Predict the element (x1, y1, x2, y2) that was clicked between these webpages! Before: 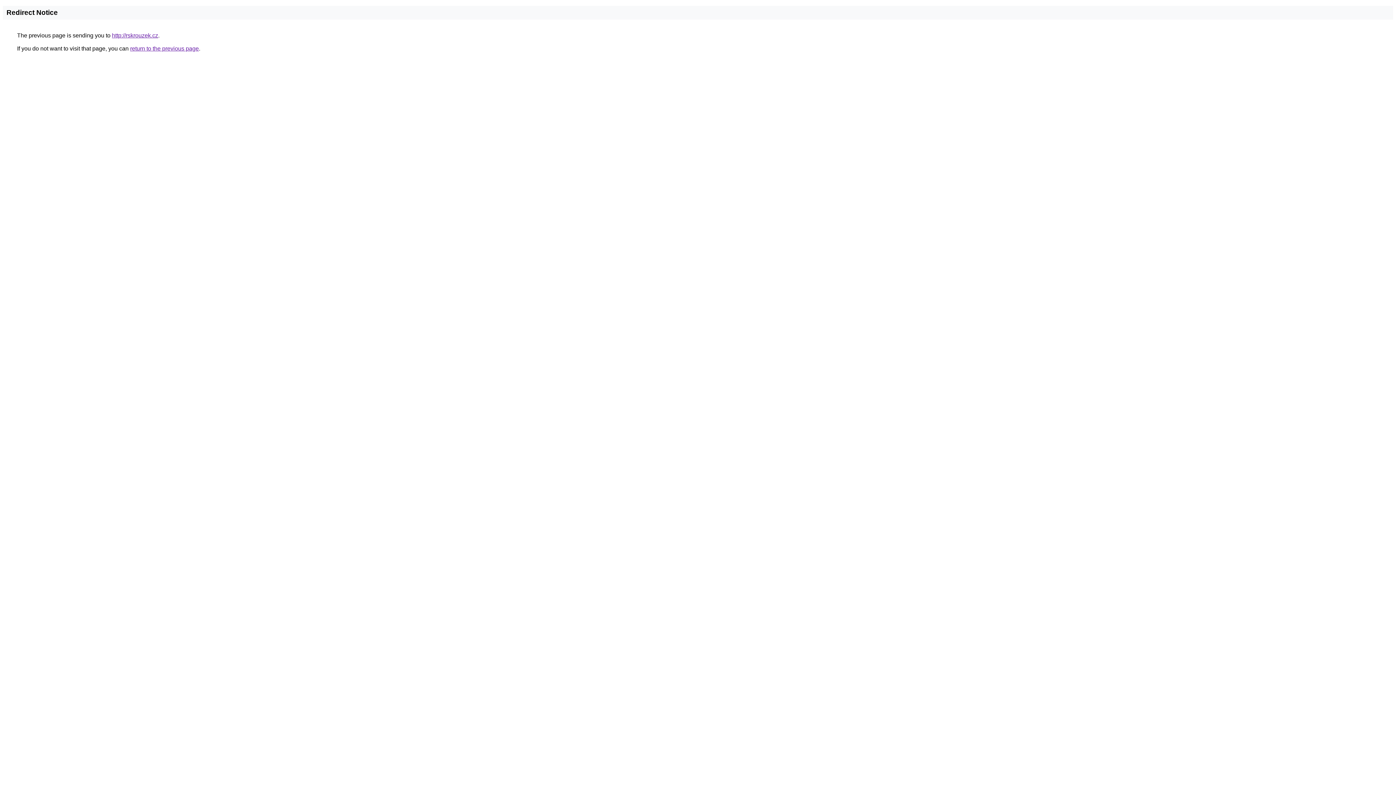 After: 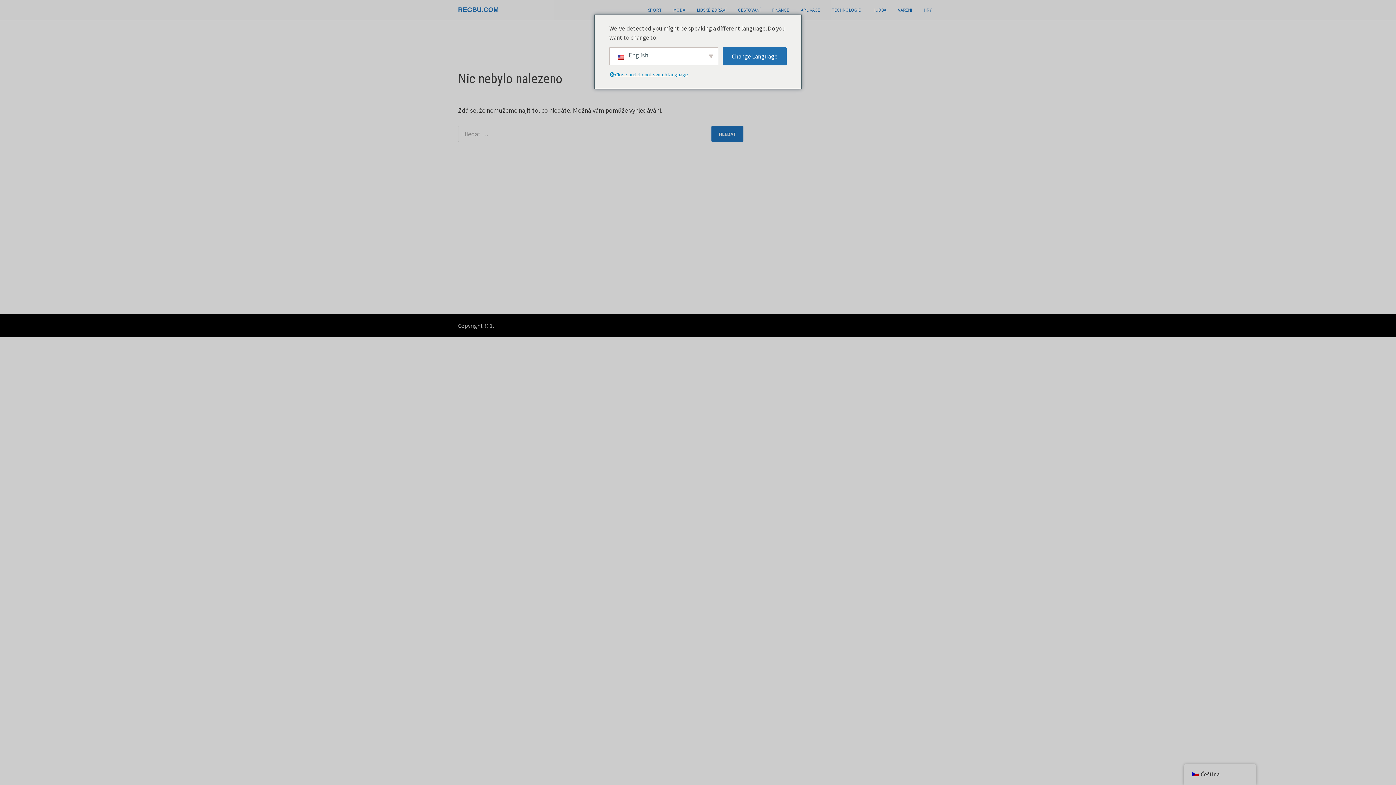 Action: label: http://rskrouzek.cz bbox: (112, 32, 158, 38)